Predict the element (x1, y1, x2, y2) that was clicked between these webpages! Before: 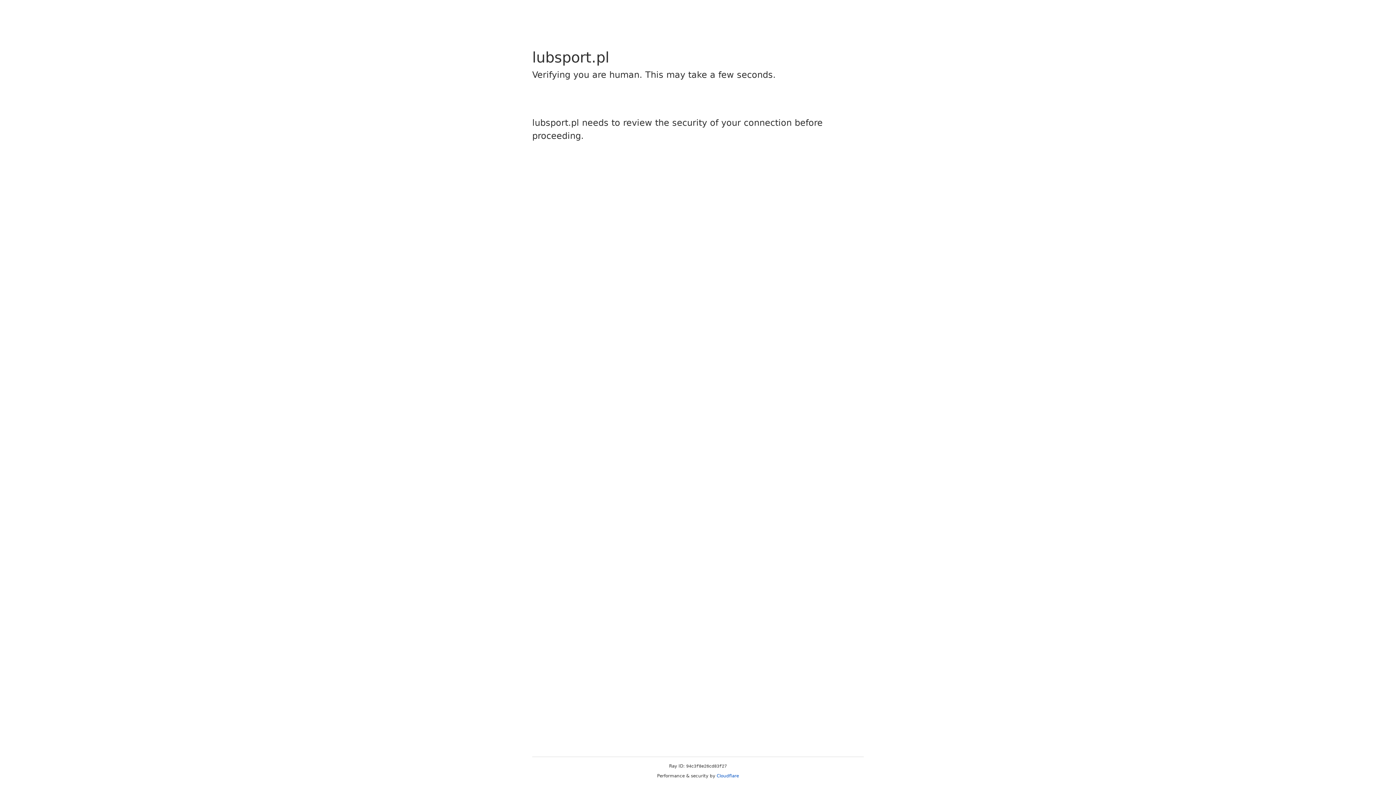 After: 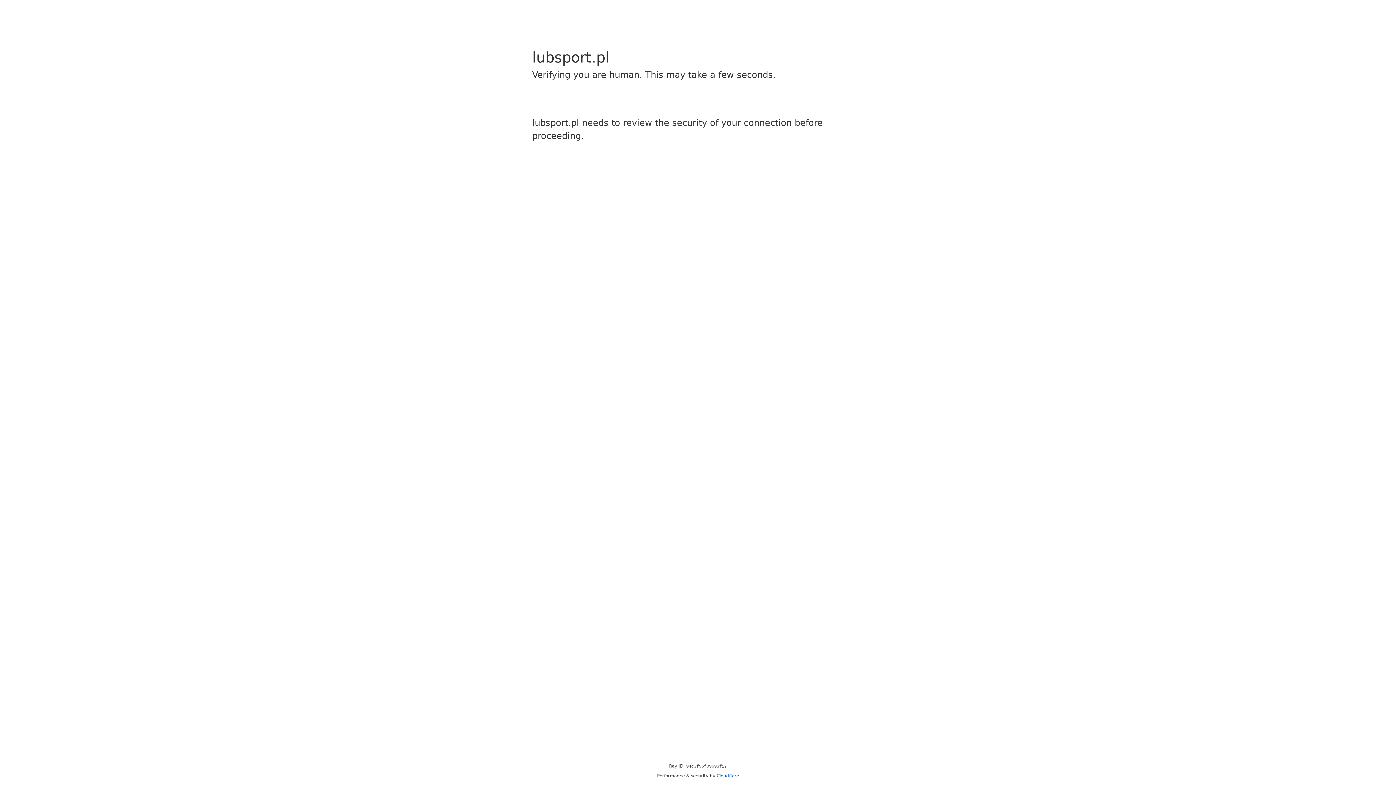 Action: label: Cloudflare bbox: (716, 773, 739, 778)